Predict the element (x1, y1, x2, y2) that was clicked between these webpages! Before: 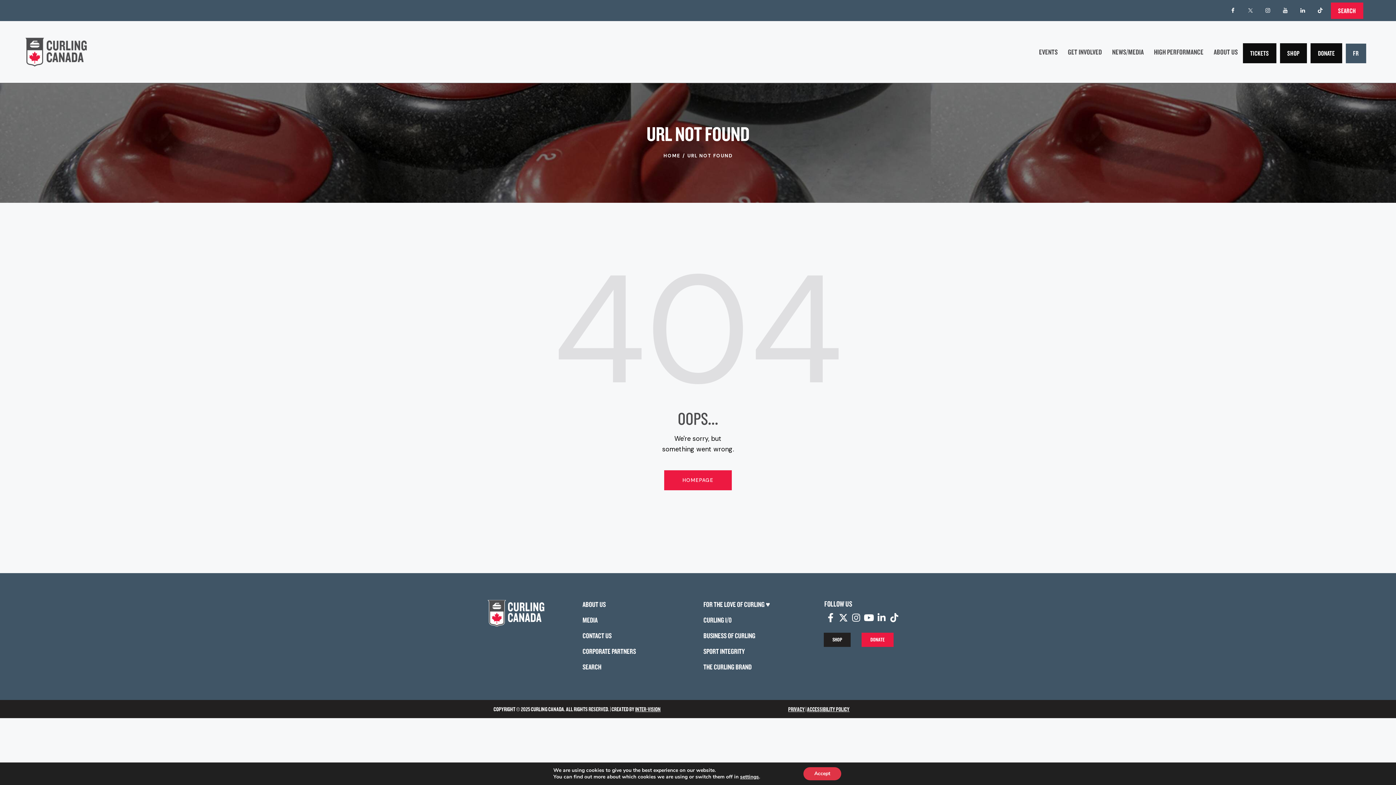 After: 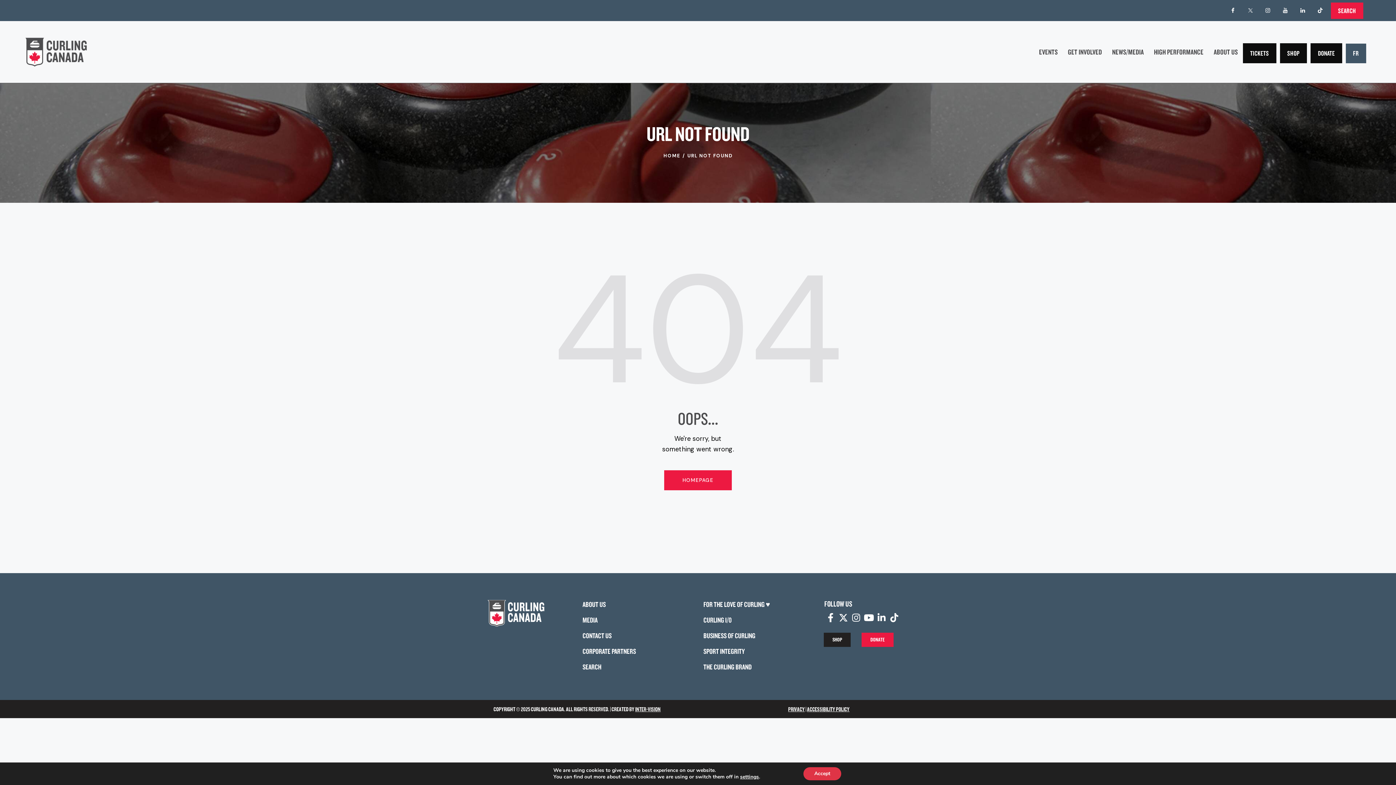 Action: bbox: (839, 613, 848, 622)